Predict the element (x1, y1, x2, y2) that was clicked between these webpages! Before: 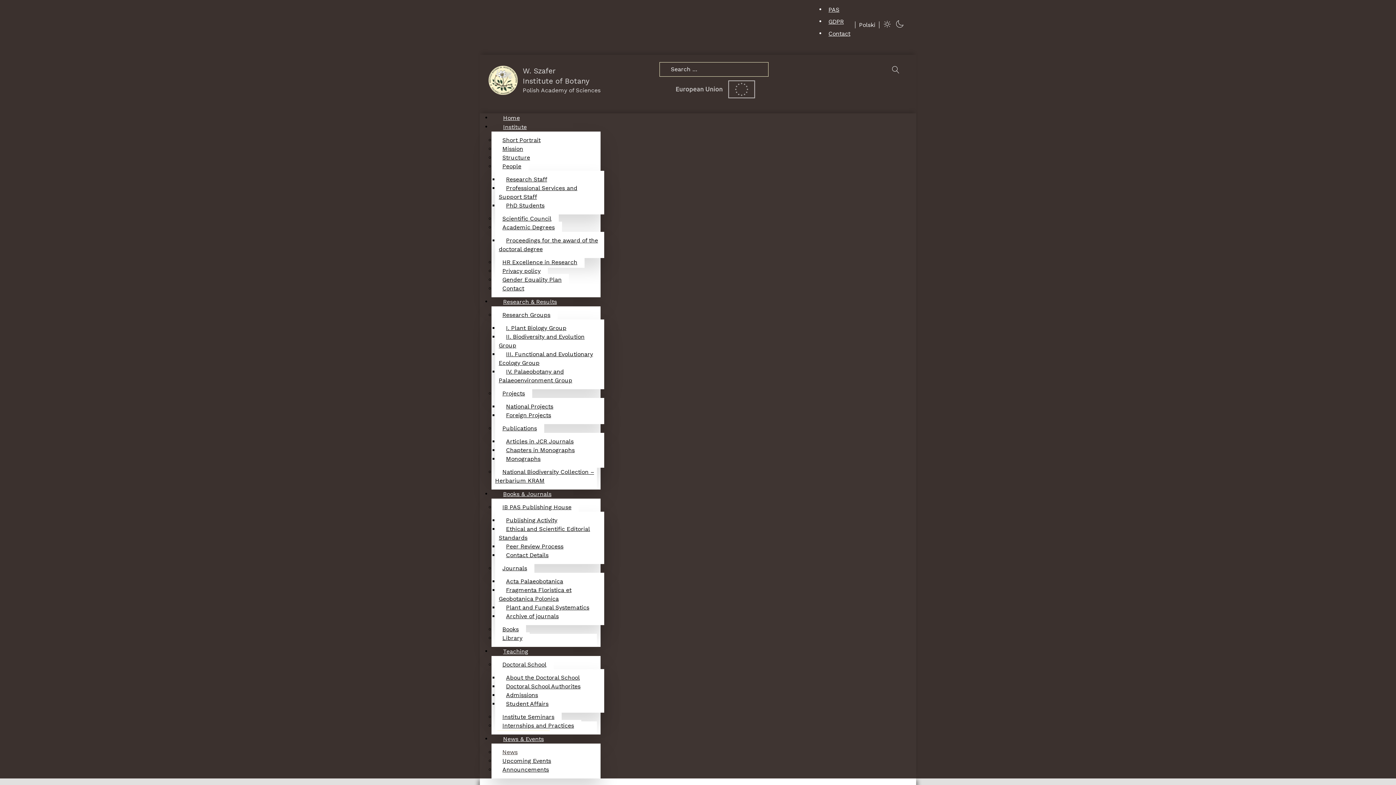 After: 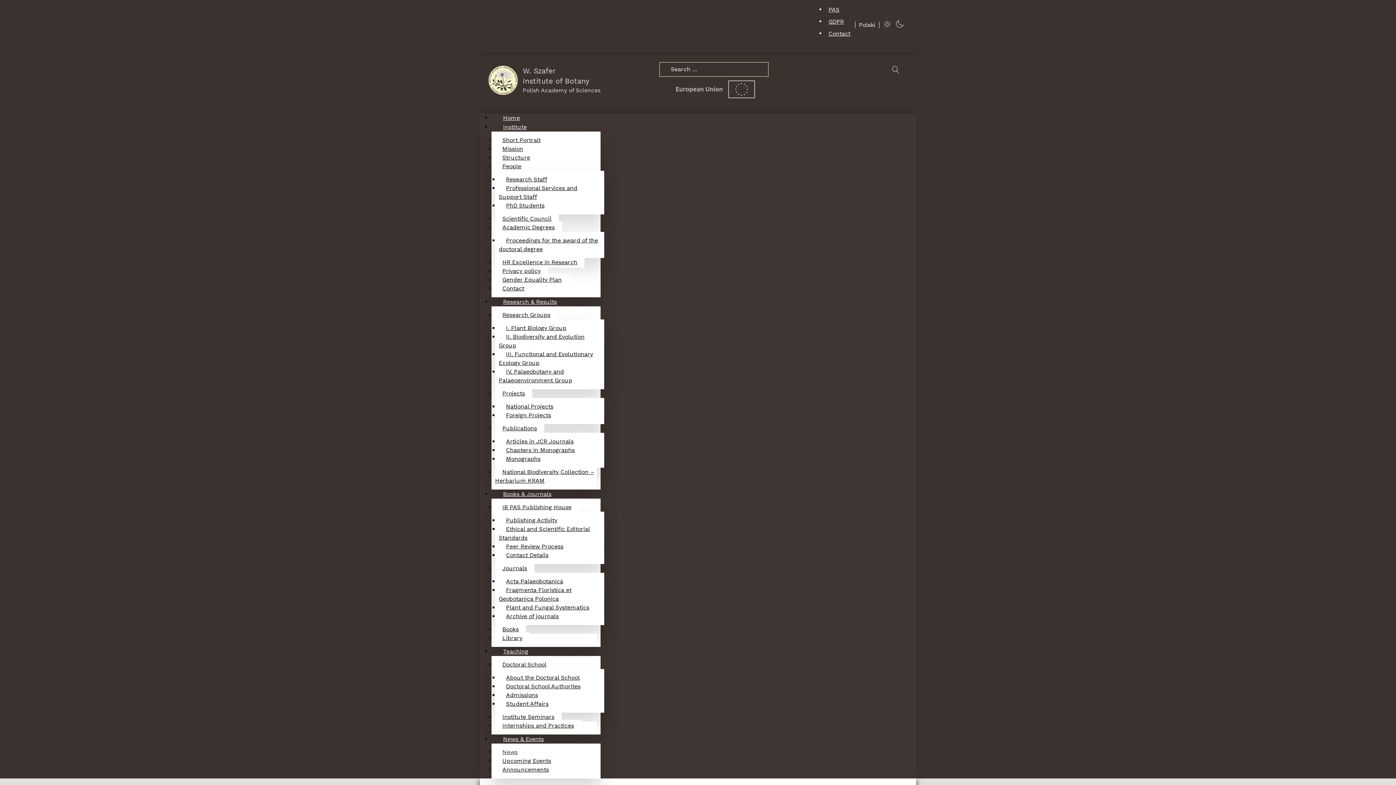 Action: label: News bbox: (495, 746, 525, 758)